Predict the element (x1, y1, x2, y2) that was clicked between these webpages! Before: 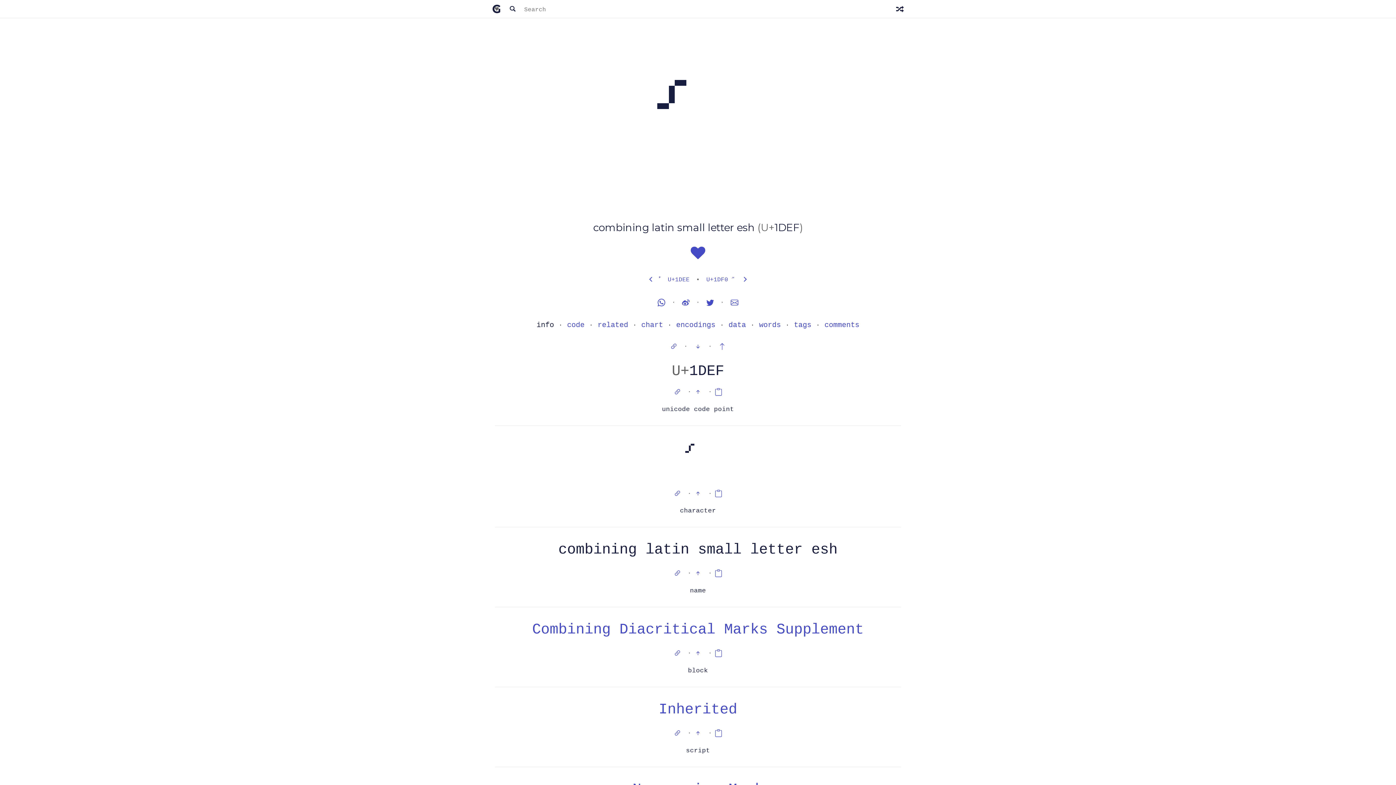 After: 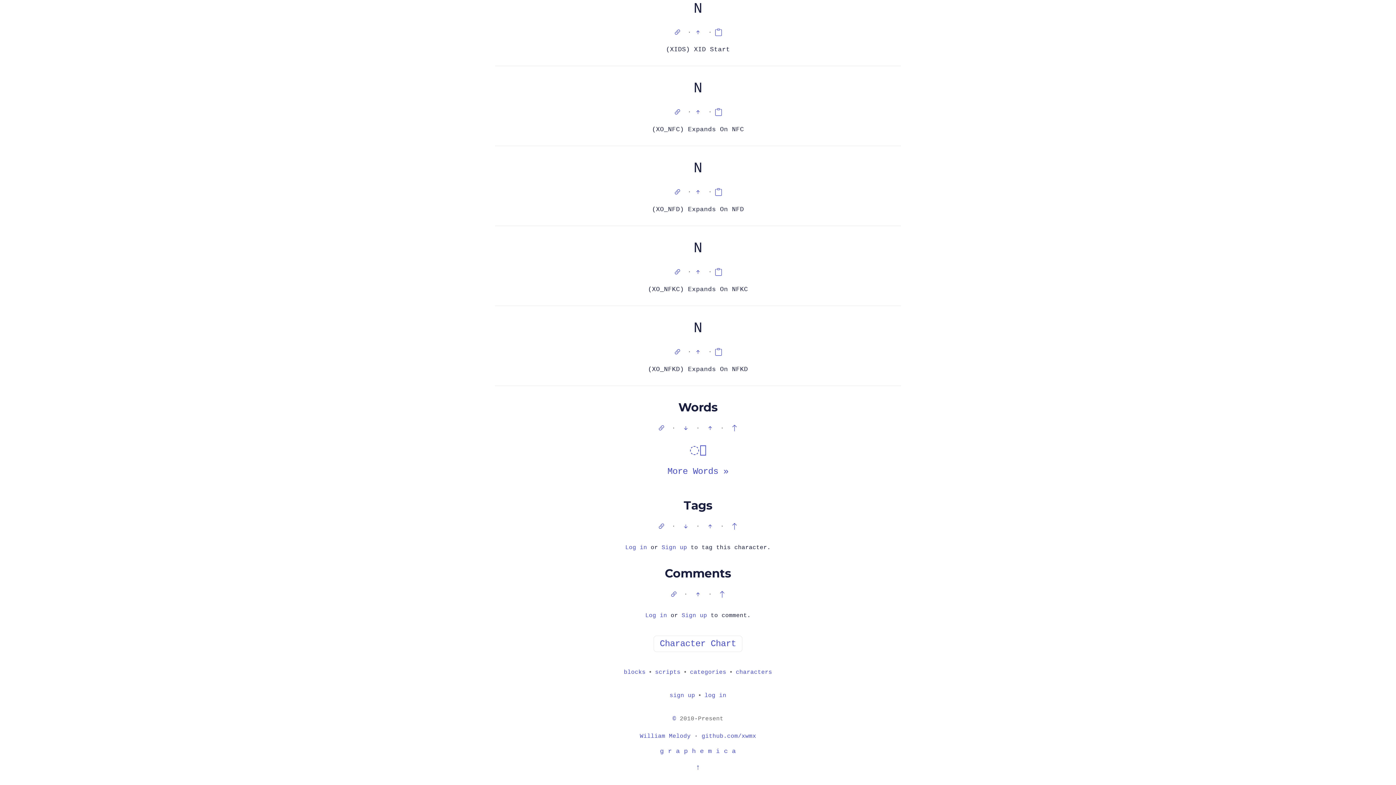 Action: label: tags bbox: (794, 321, 811, 329)